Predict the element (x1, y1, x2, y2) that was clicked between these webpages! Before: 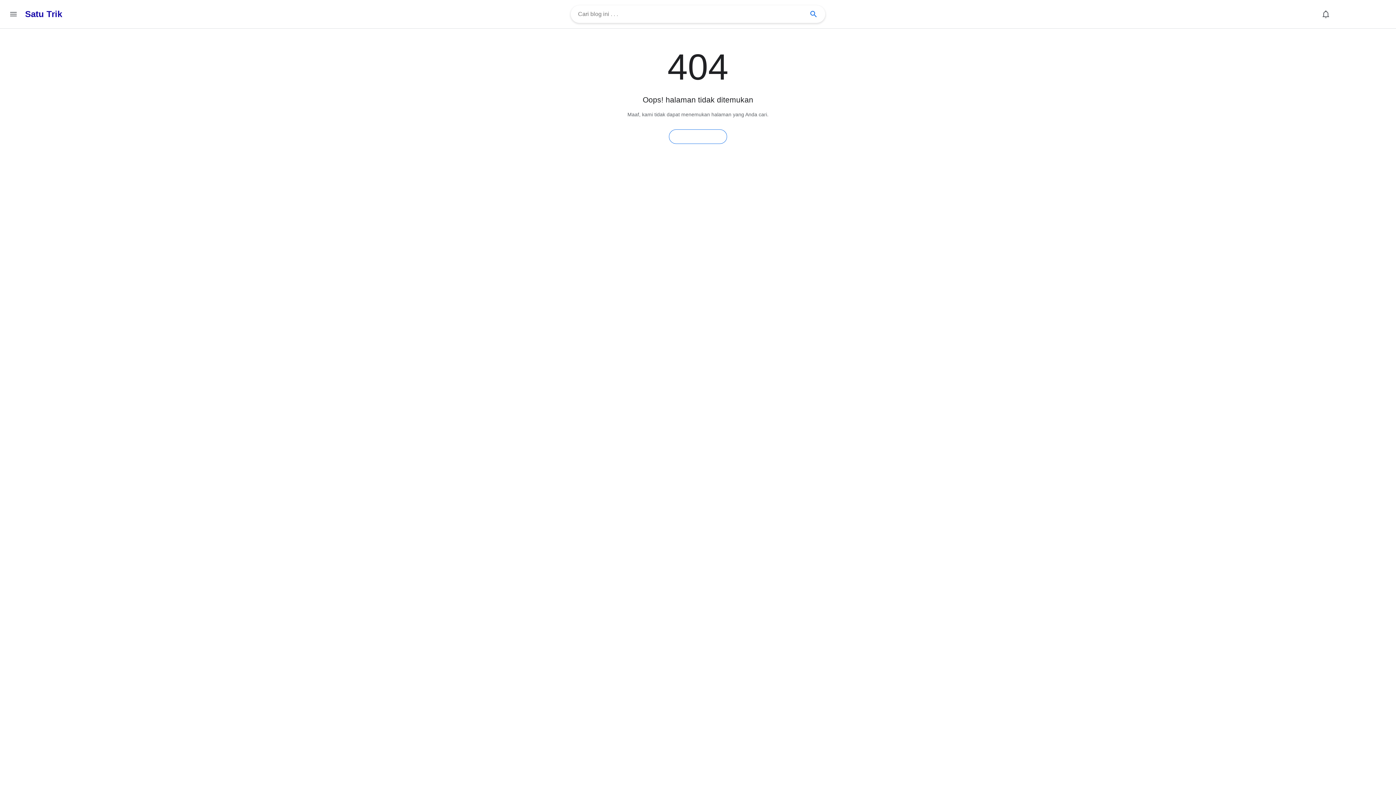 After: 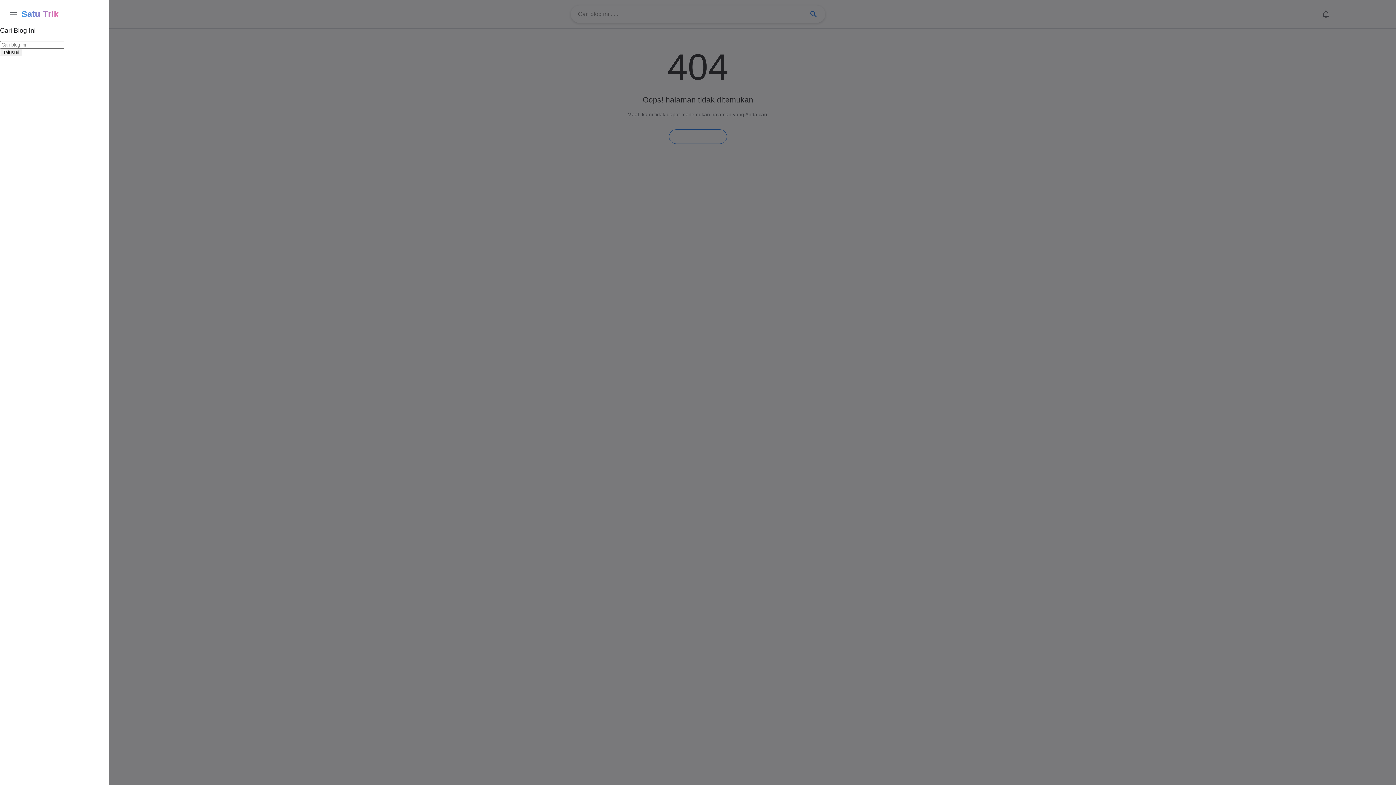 Action: label: Menu Button bbox: (5, 6, 21, 22)